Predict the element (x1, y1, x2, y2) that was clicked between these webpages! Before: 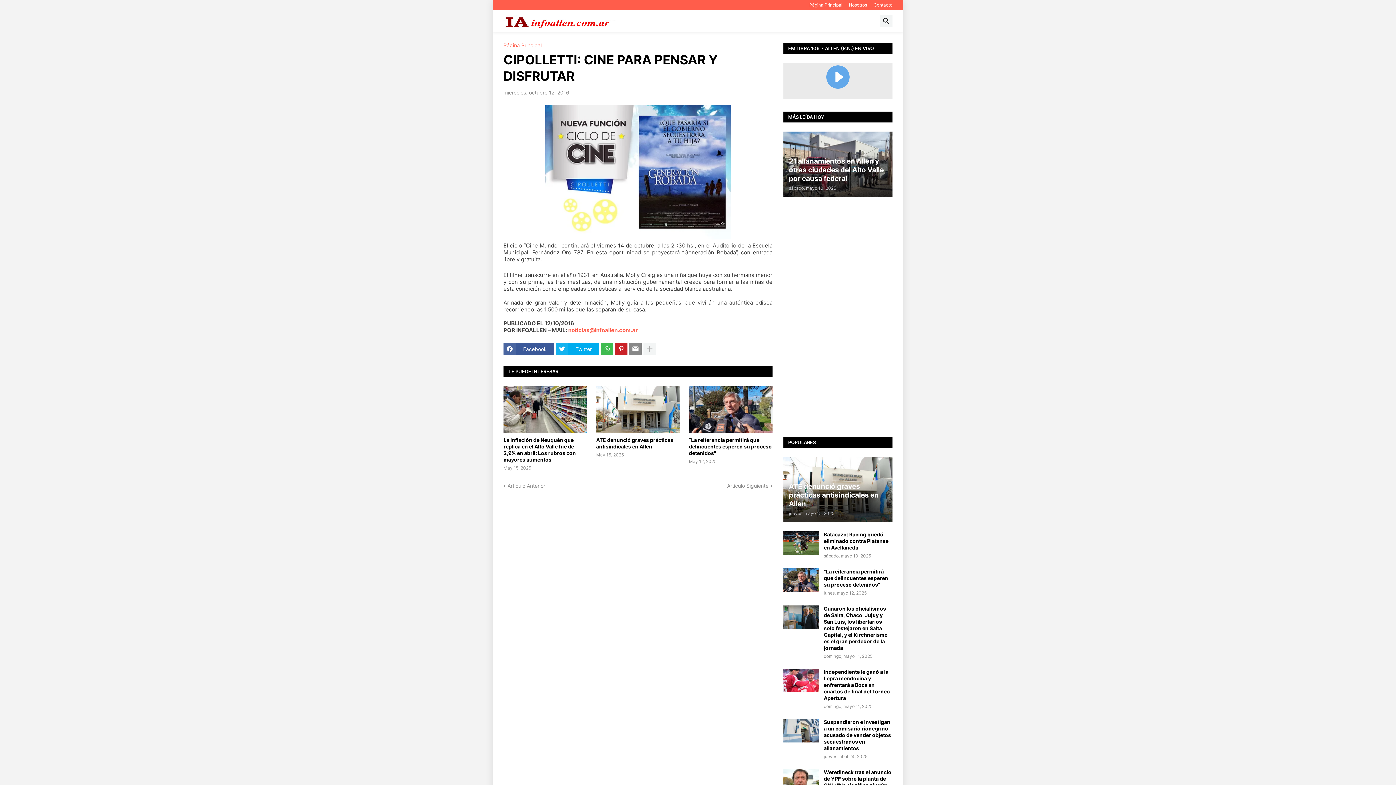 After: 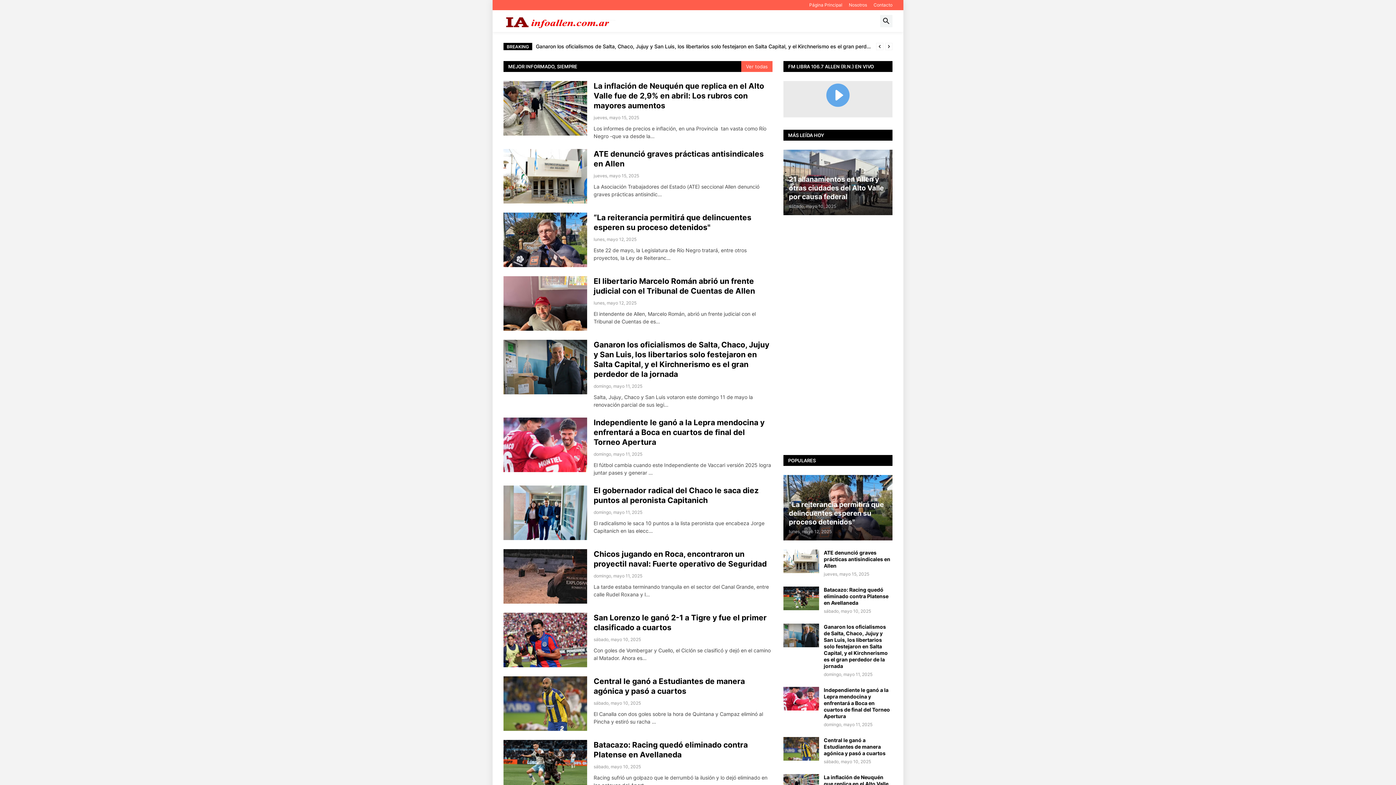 Action: bbox: (809, 0, 842, 10) label: Página Principal